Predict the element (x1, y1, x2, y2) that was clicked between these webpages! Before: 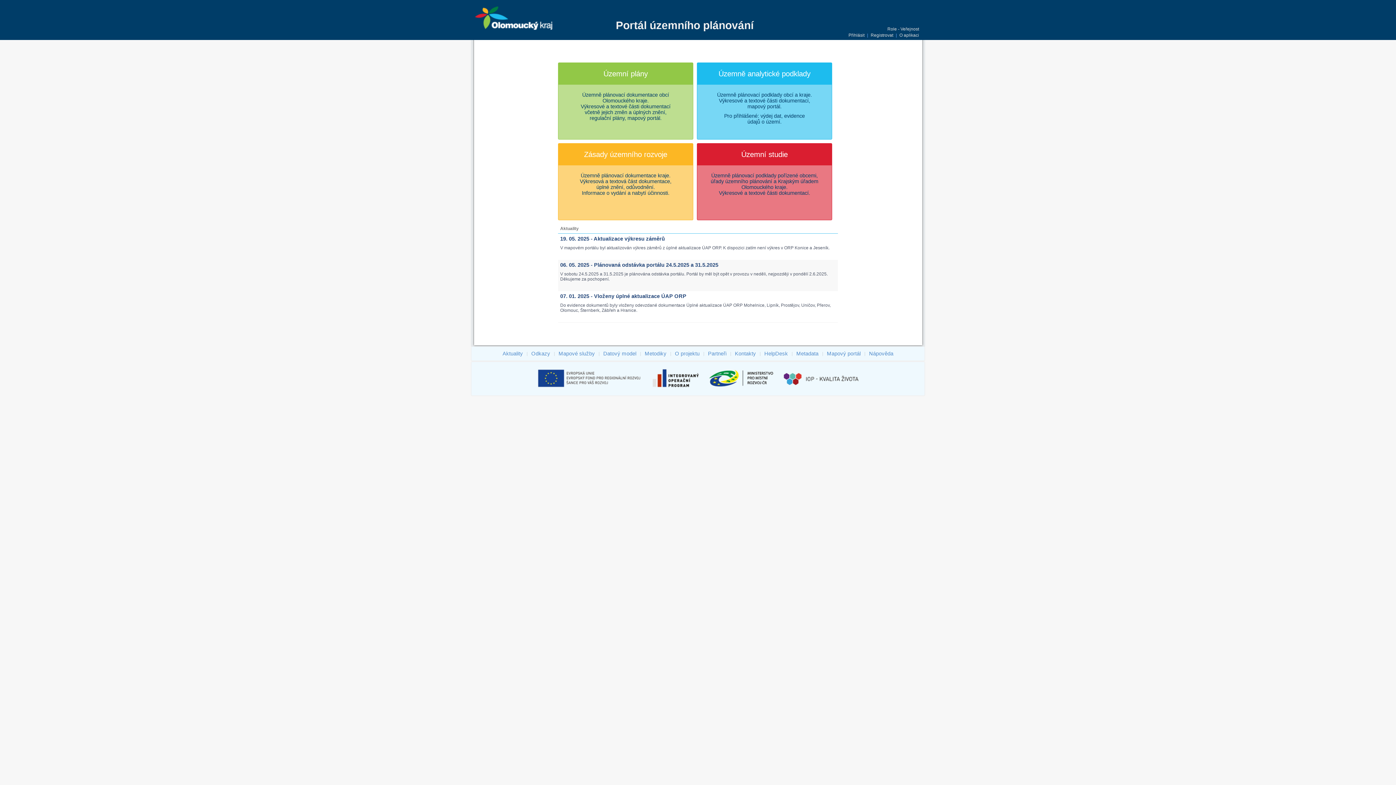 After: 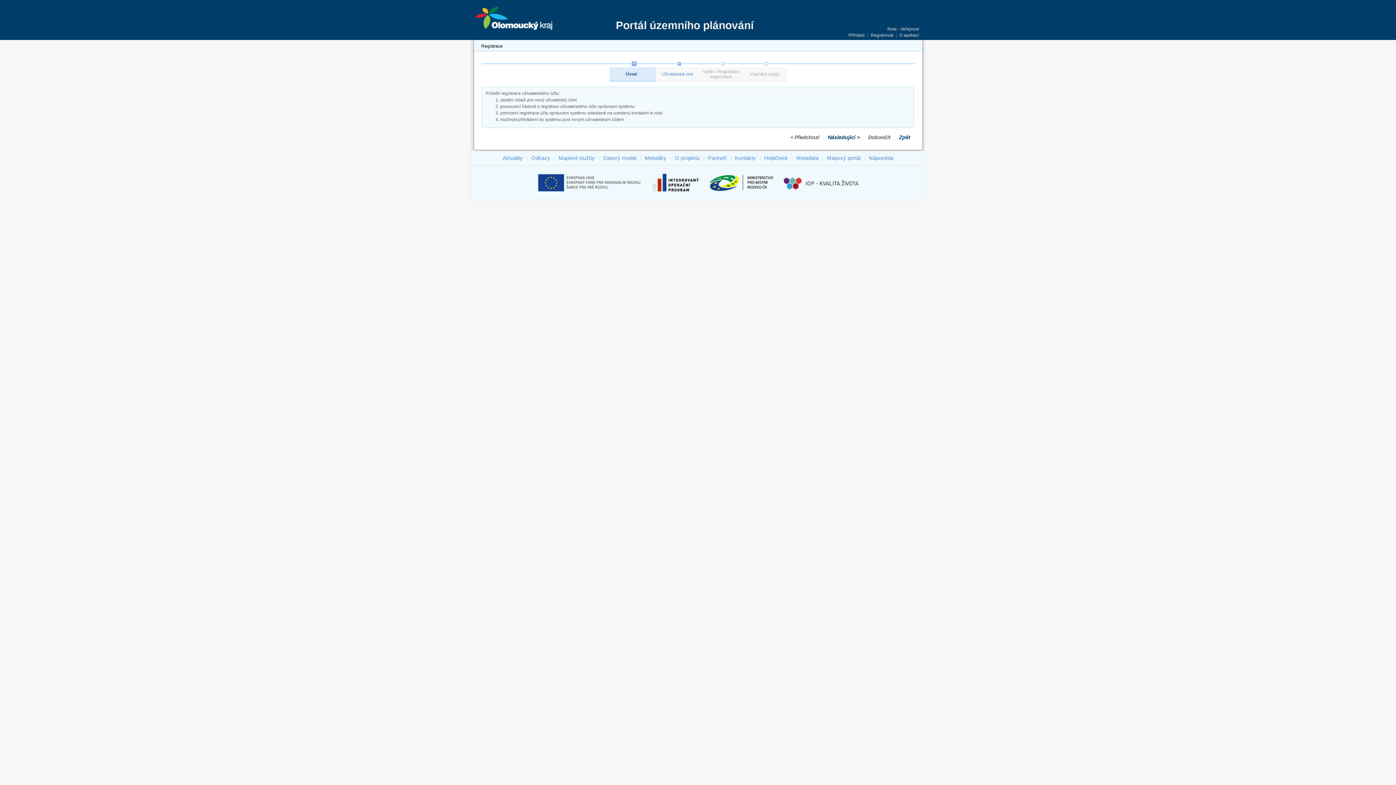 Action: bbox: (870, 32, 893, 37) label: Registrovat